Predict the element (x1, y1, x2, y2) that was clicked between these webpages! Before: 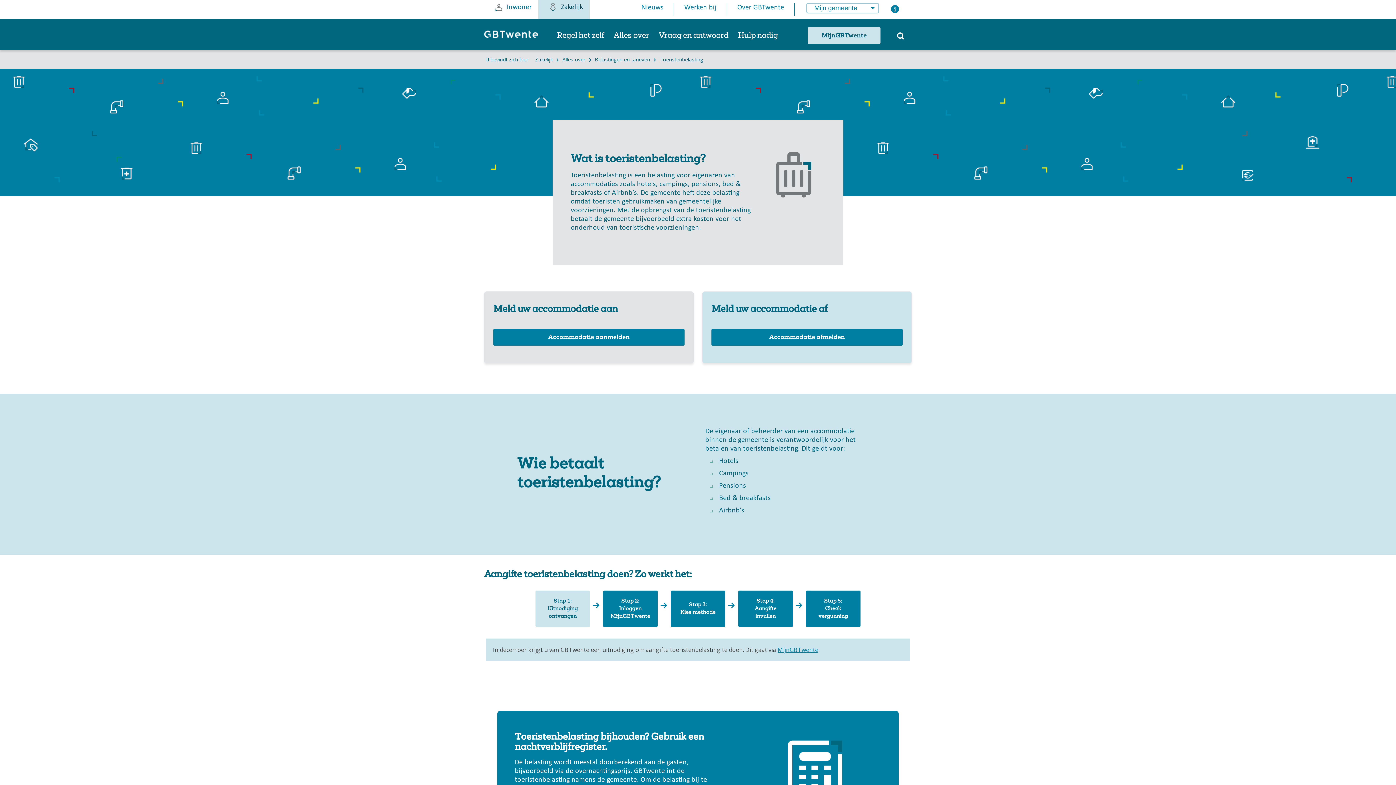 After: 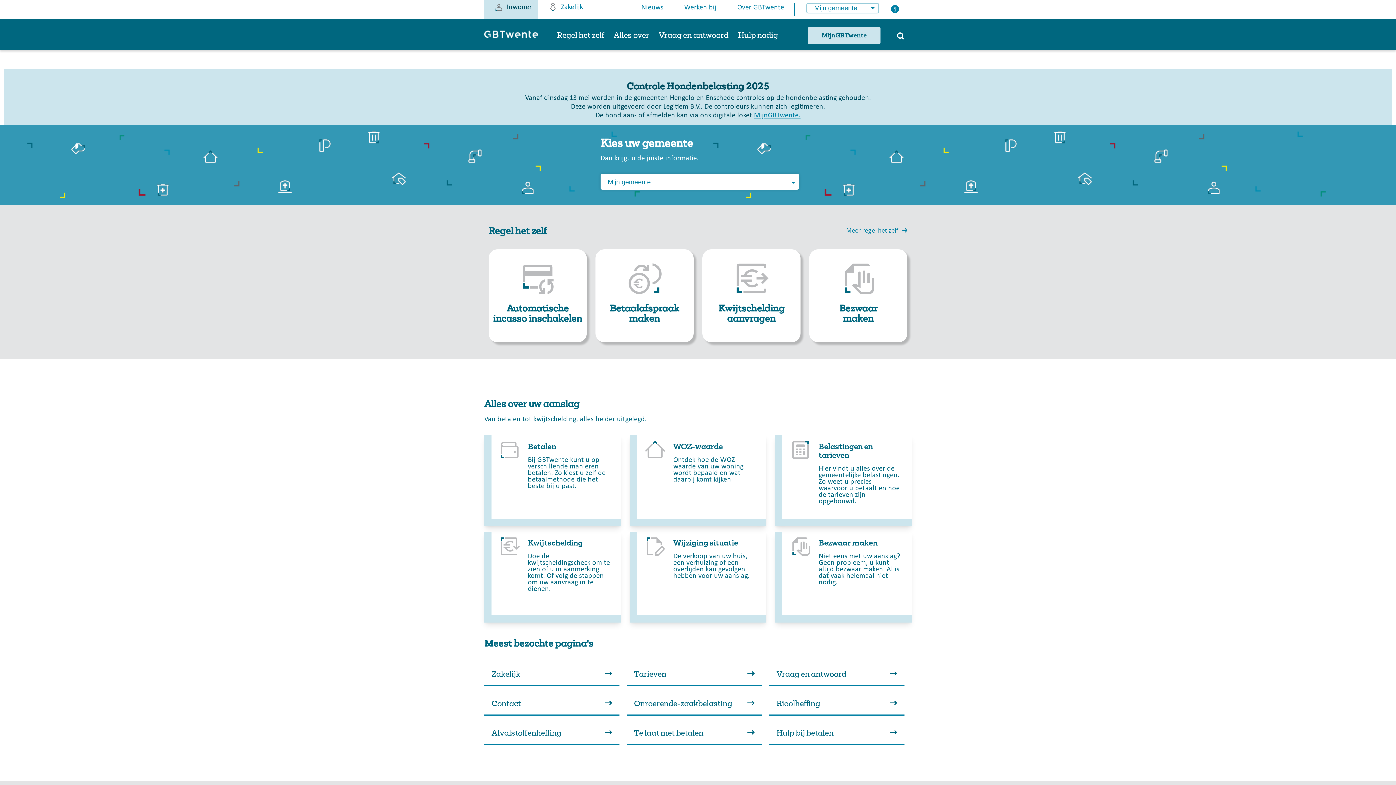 Action: bbox: (488, 2, 534, 12) label: Inwoner